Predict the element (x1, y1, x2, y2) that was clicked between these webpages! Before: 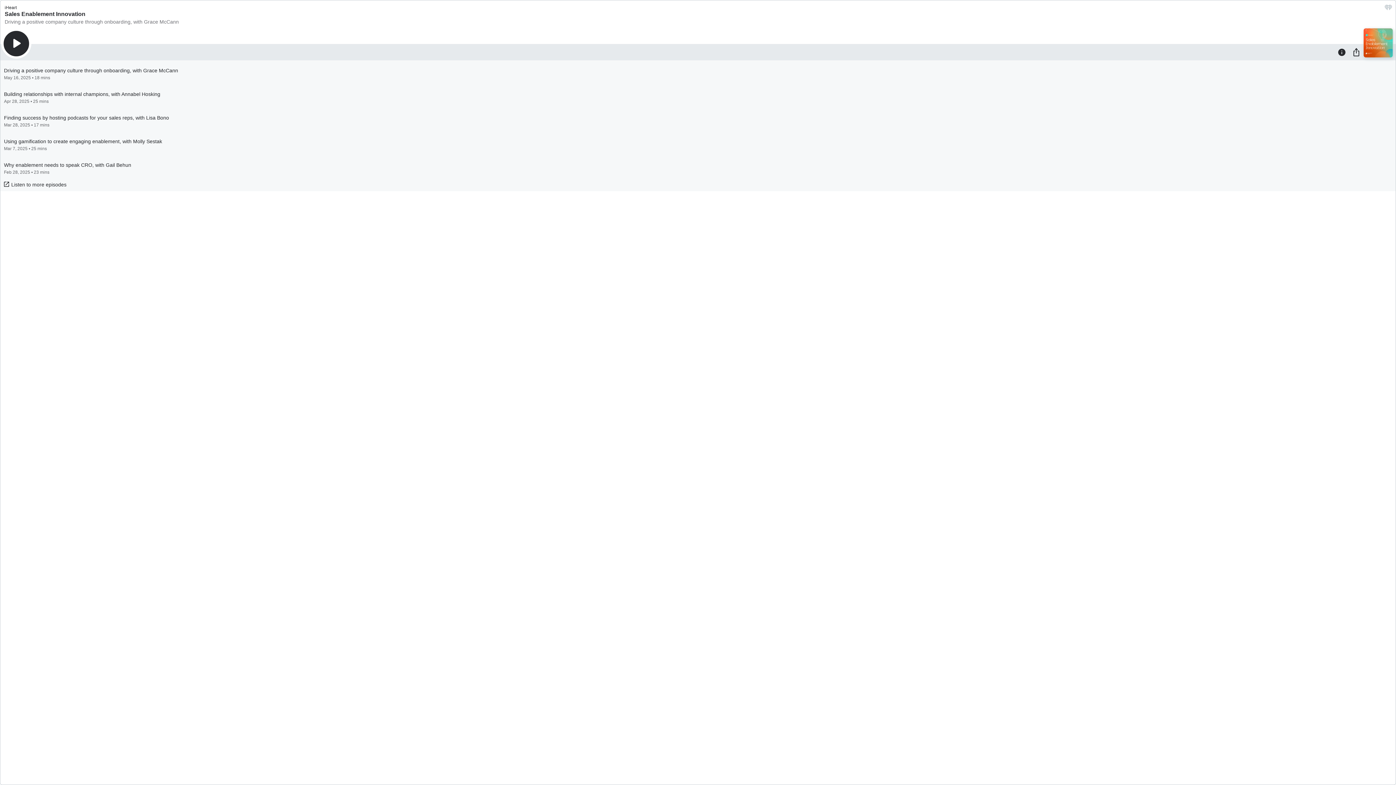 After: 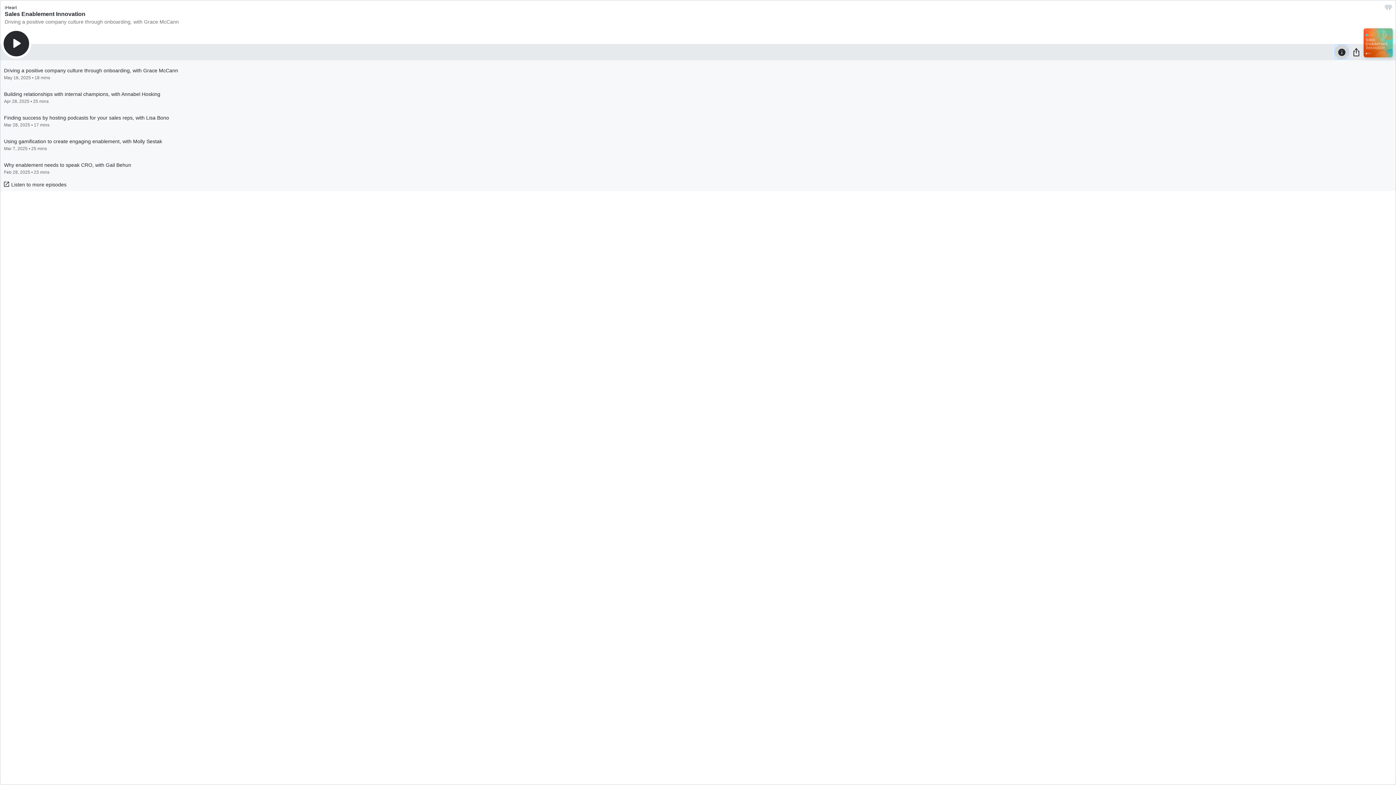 Action: bbox: (1335, 44, 1349, 59) label: Information